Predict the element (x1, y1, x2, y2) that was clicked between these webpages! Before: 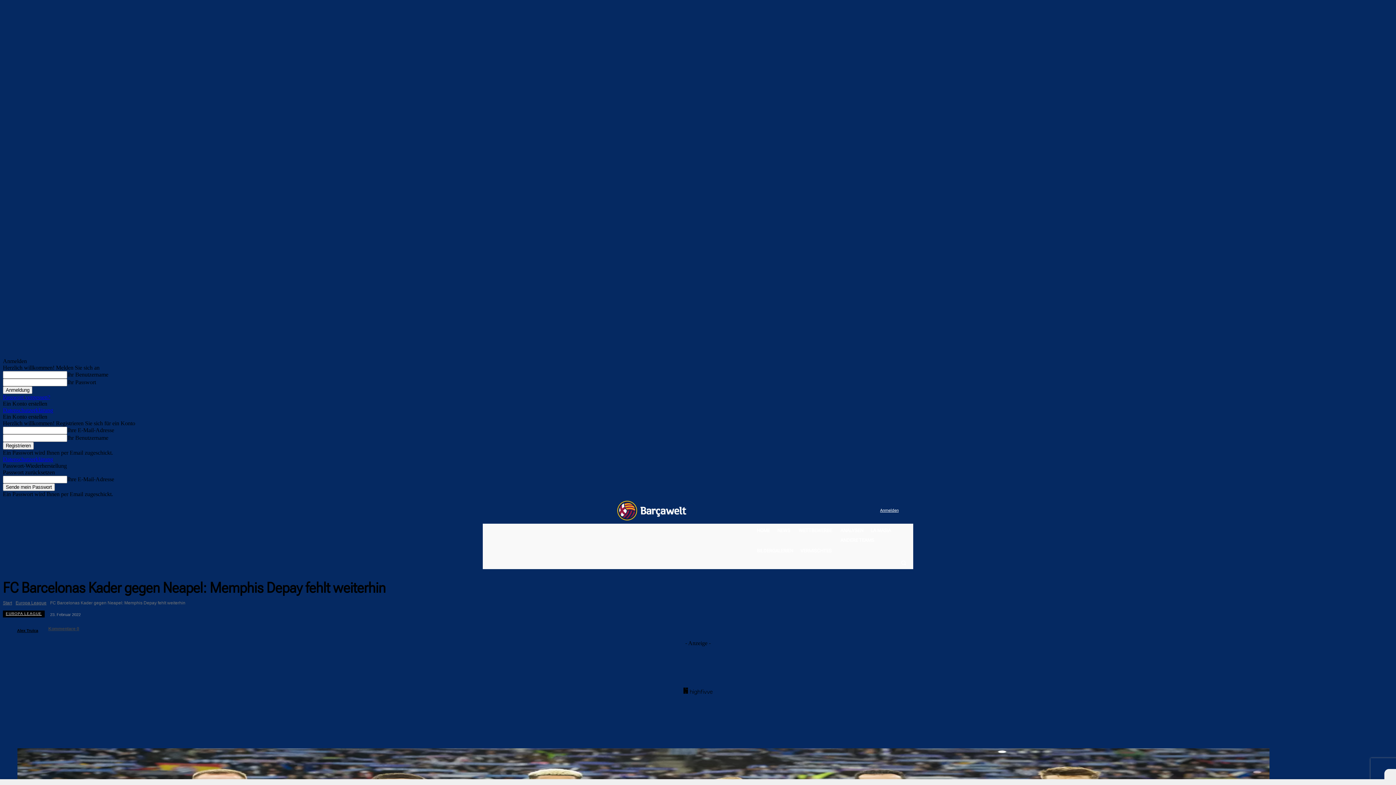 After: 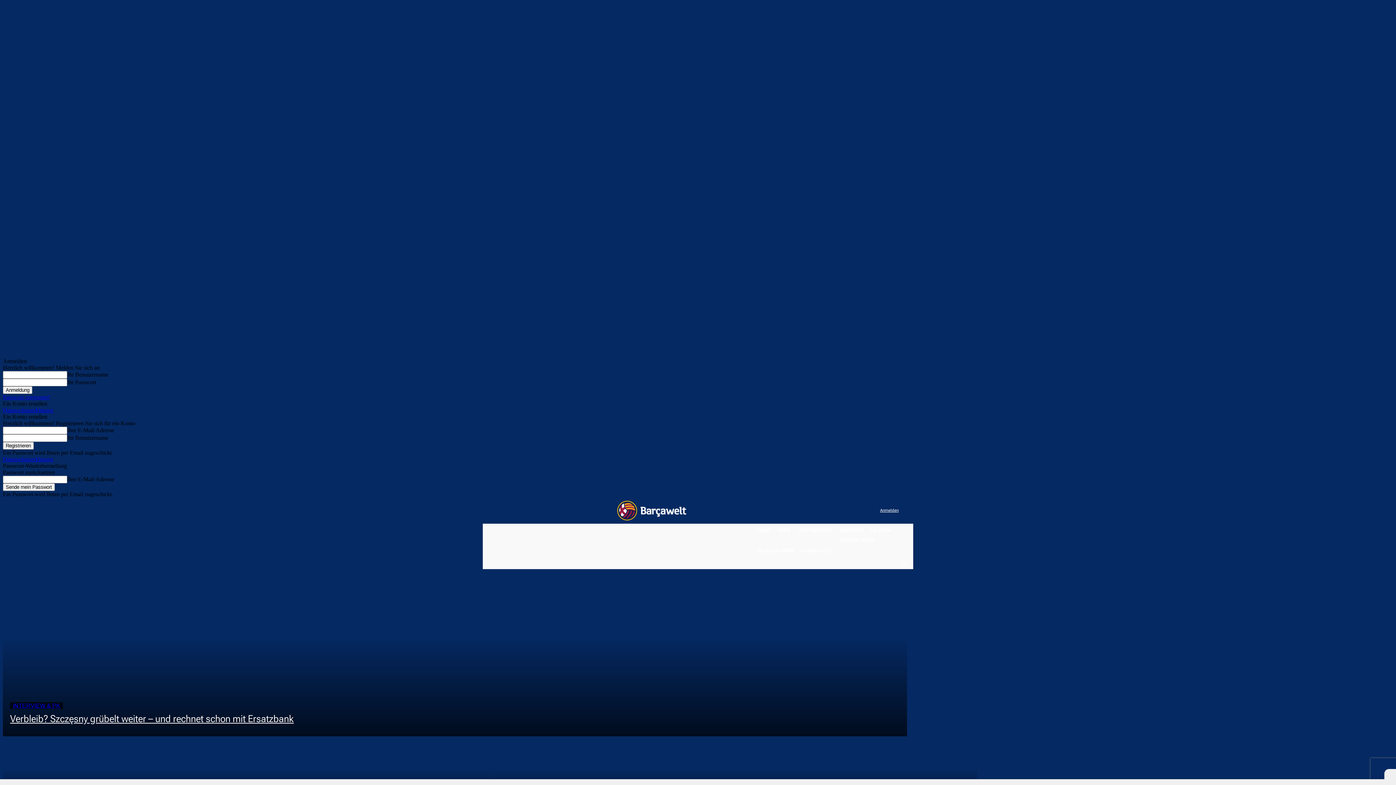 Action: bbox: (617, 501, 686, 520)